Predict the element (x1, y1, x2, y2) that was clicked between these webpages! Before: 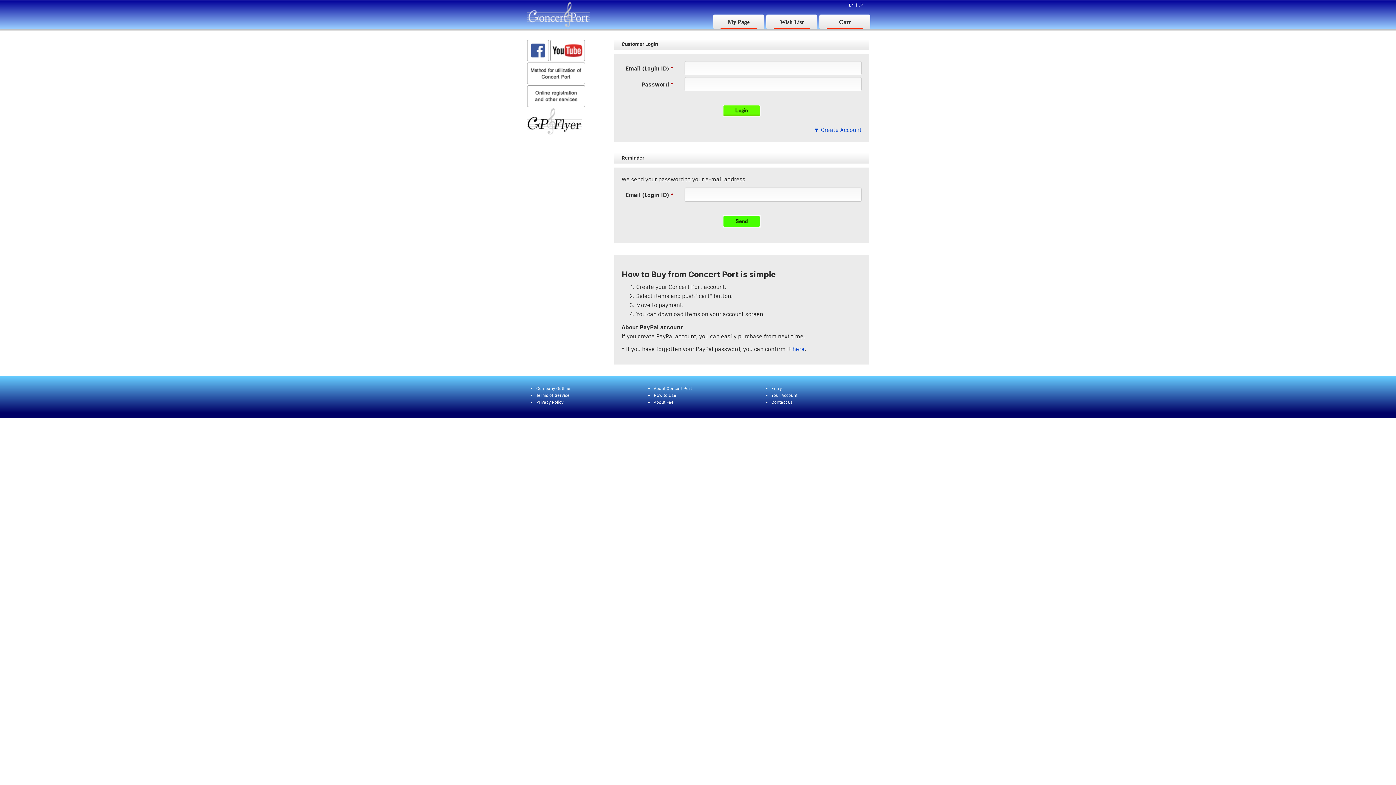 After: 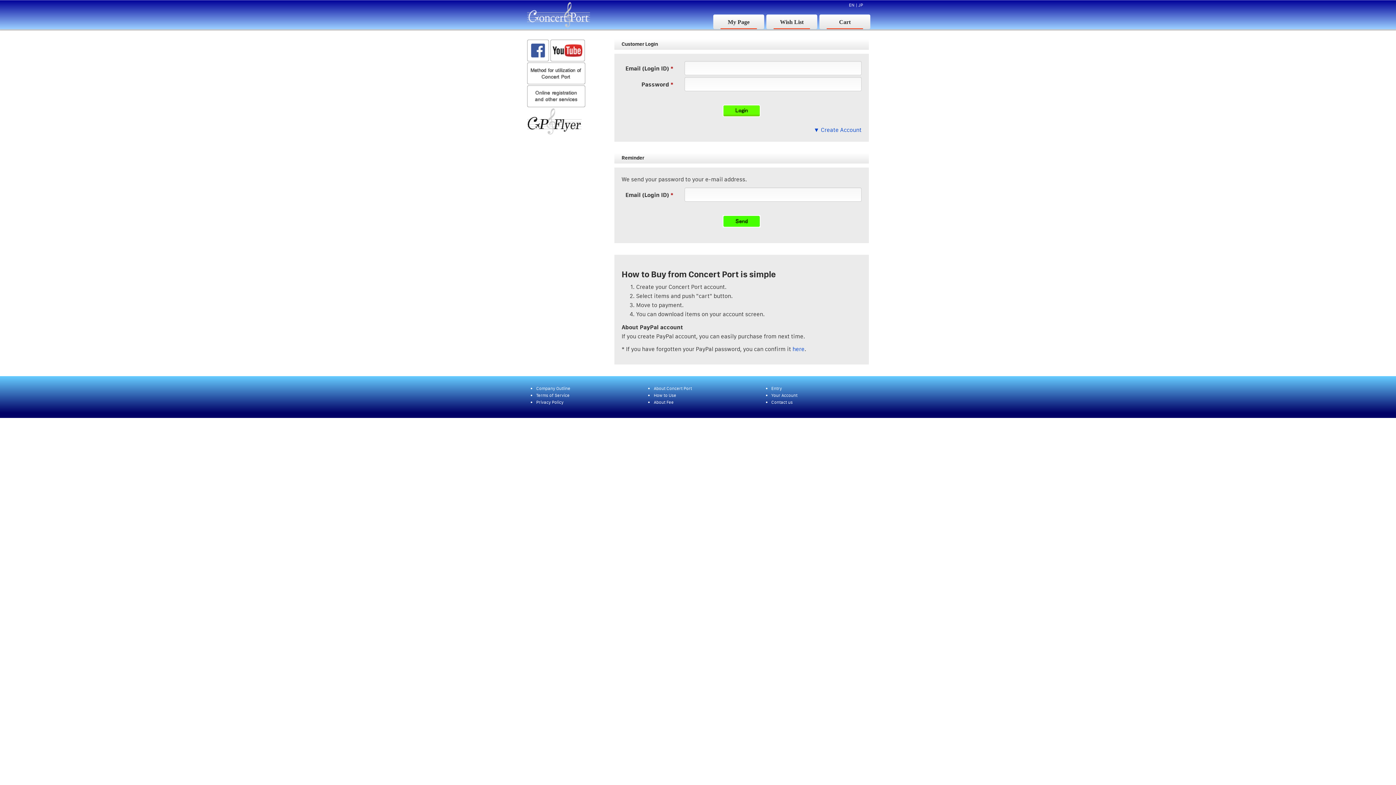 Action: bbox: (527, 46, 549, 53)